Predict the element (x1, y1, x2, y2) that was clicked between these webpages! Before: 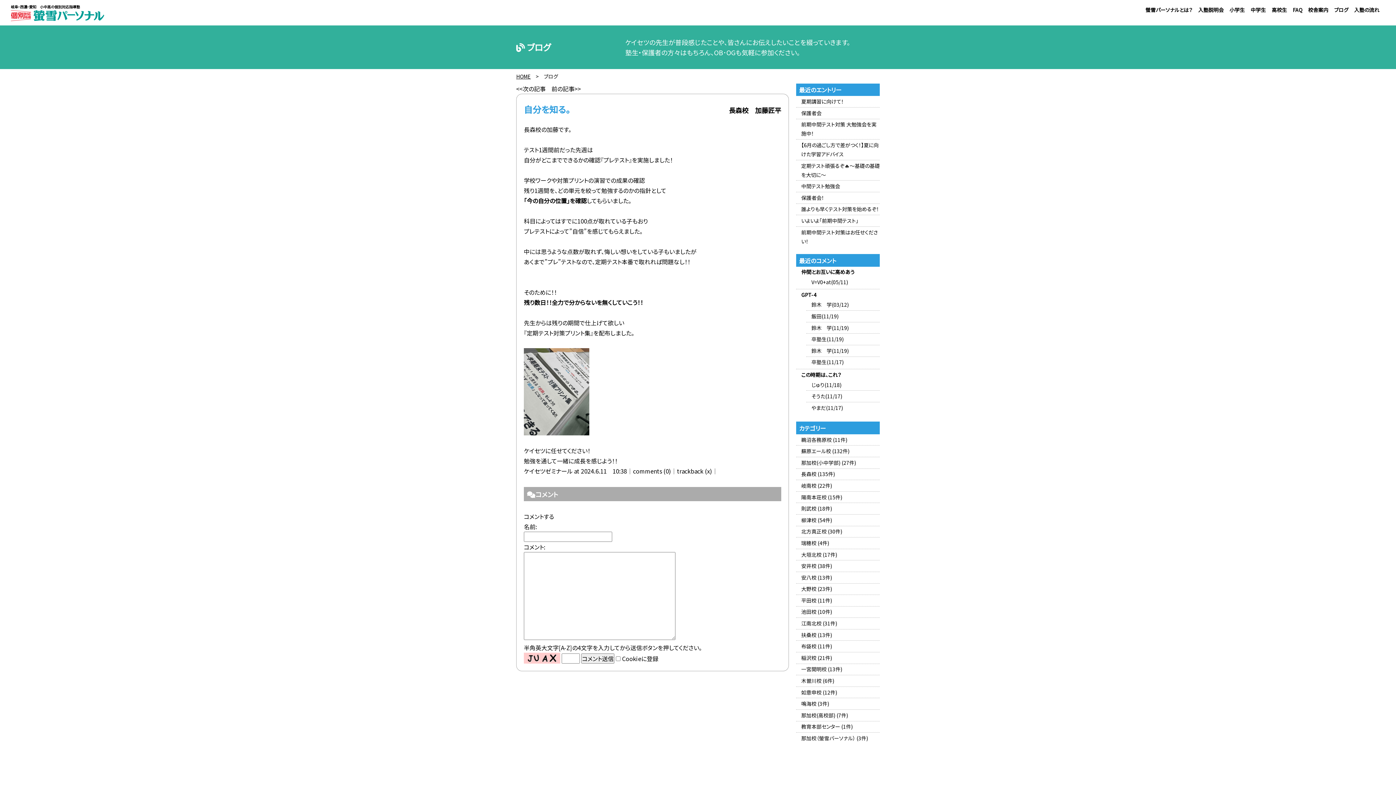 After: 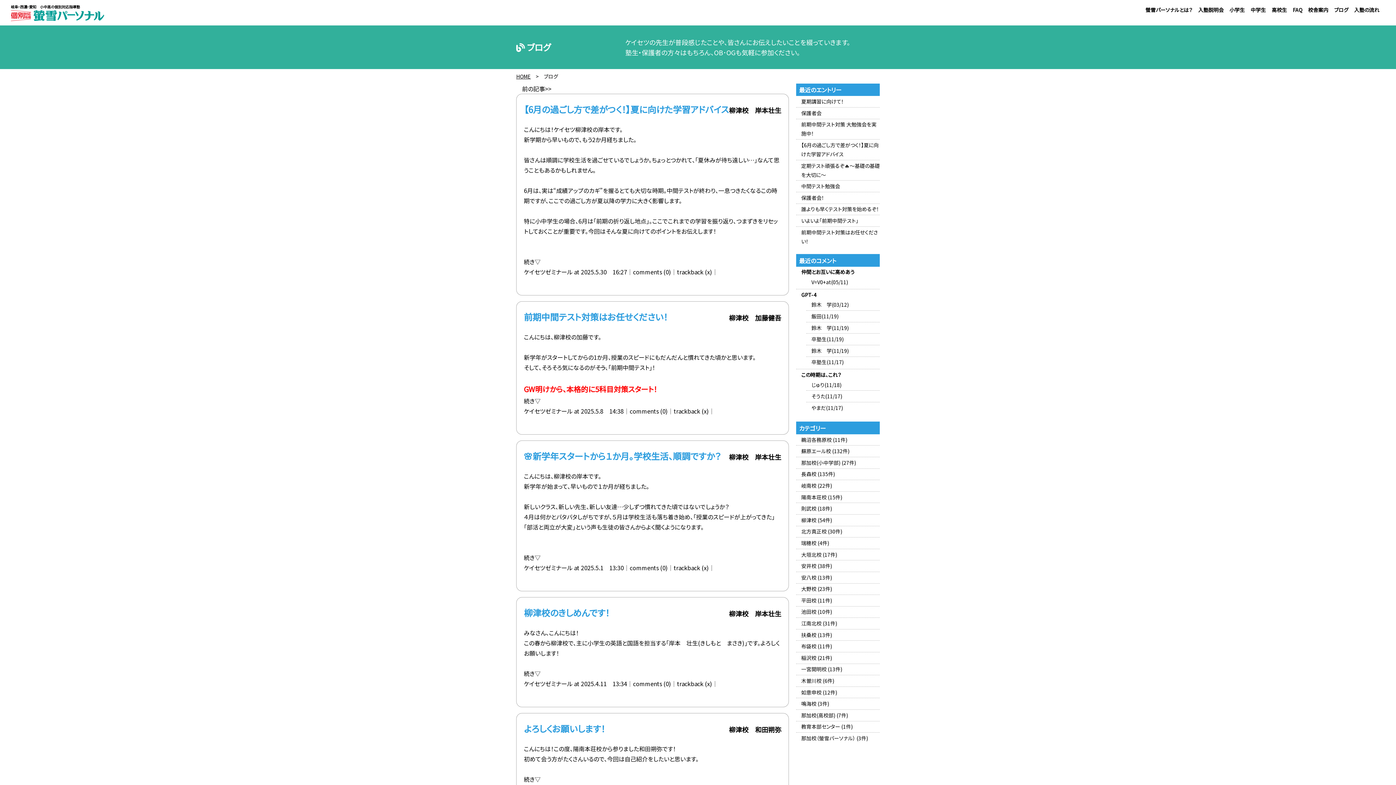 Action: label: 柳津校 (54件) bbox: (801, 516, 832, 523)